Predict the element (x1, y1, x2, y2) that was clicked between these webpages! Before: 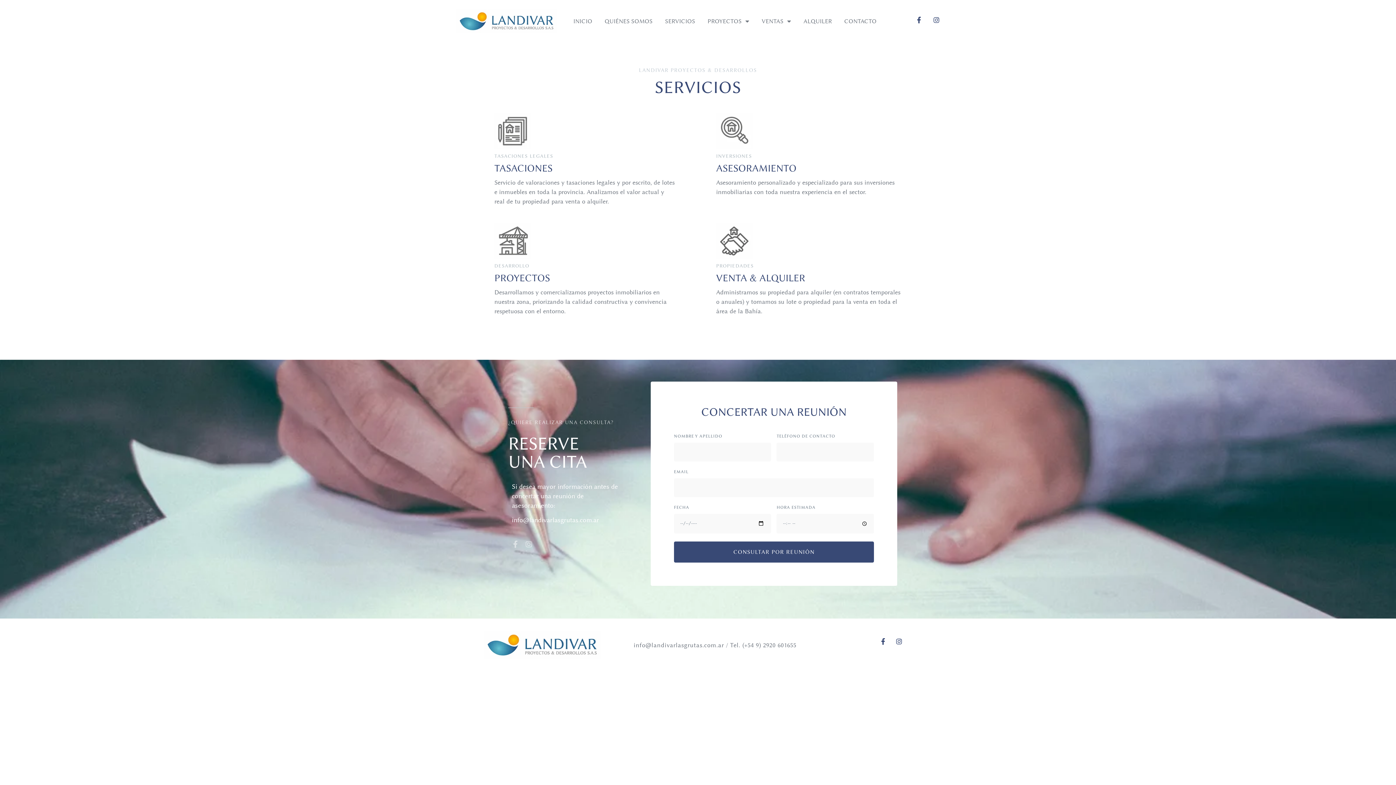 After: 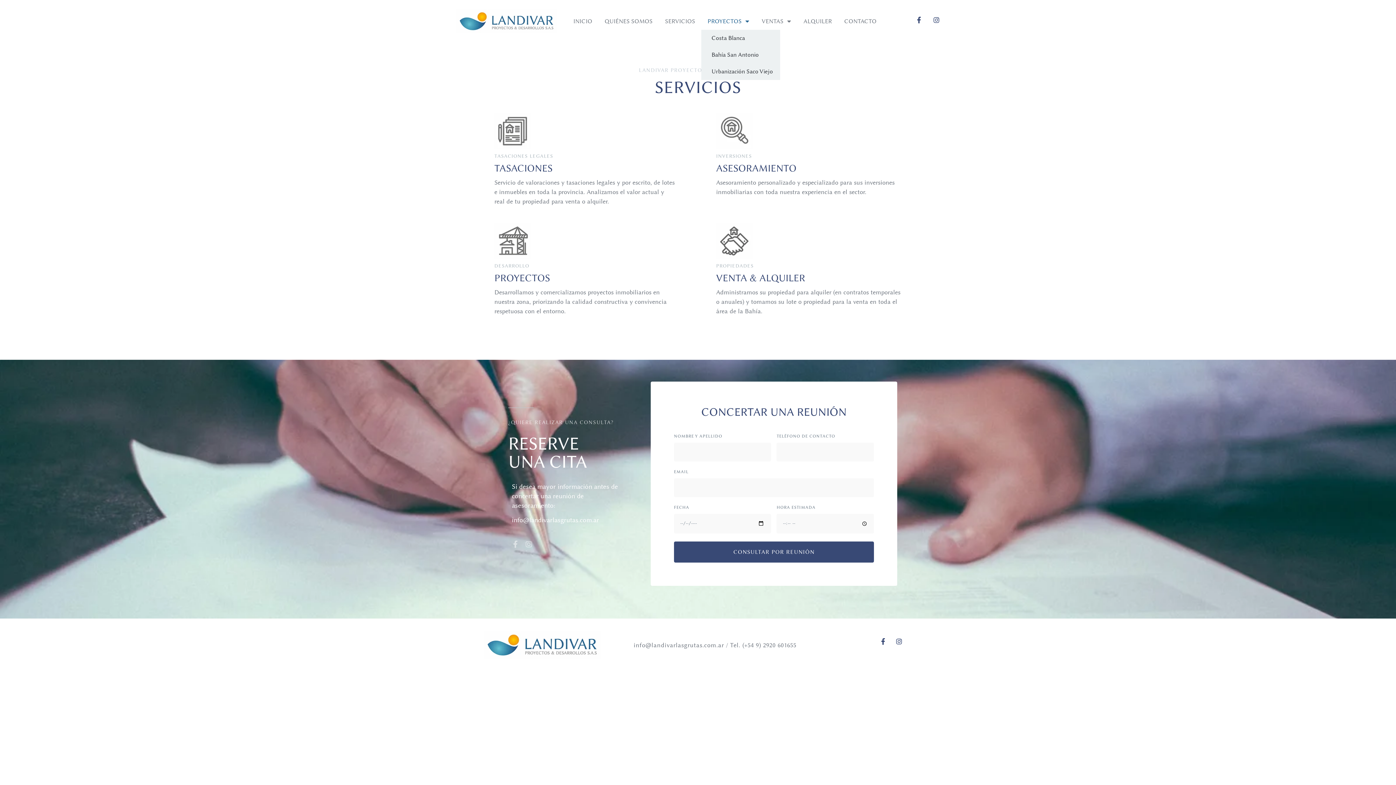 Action: label: PROYECTOS bbox: (701, 12, 755, 29)